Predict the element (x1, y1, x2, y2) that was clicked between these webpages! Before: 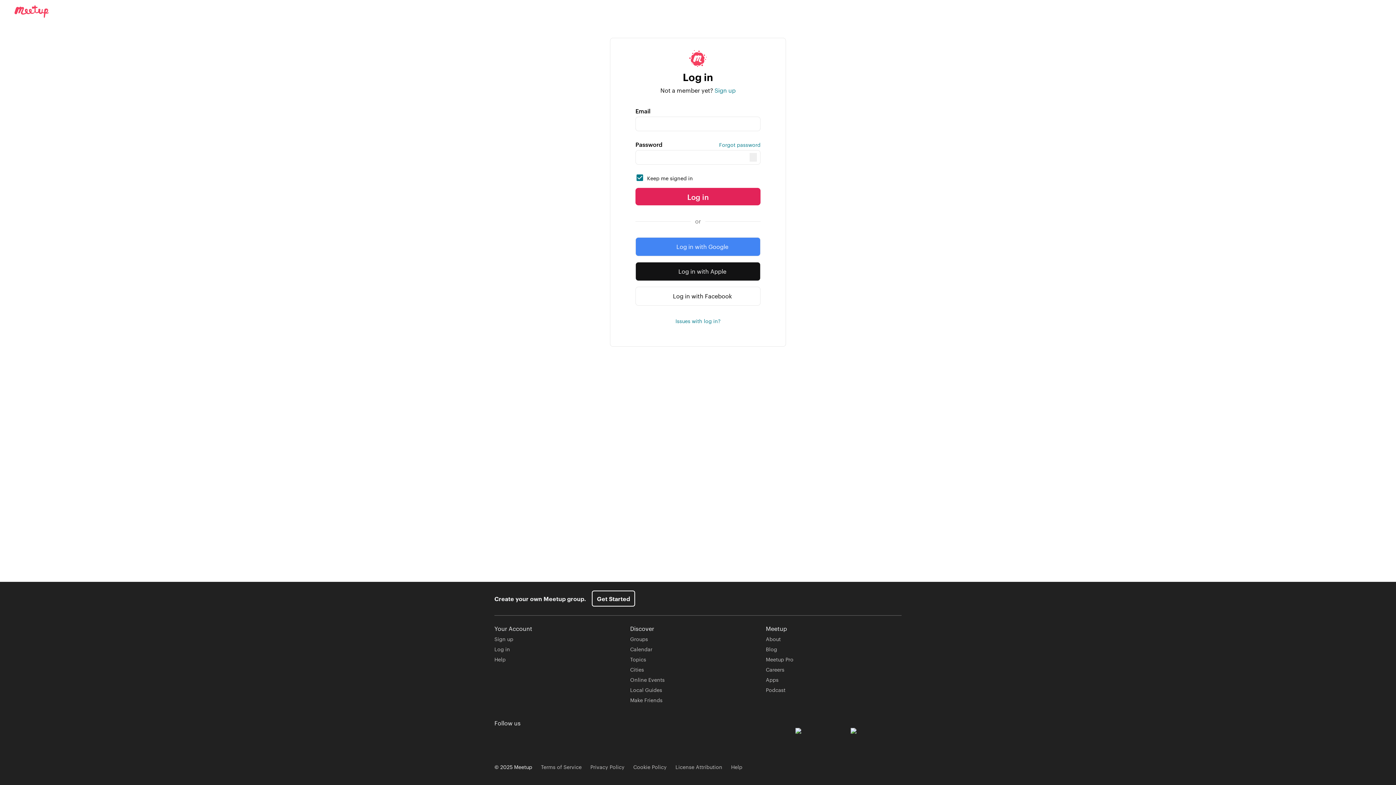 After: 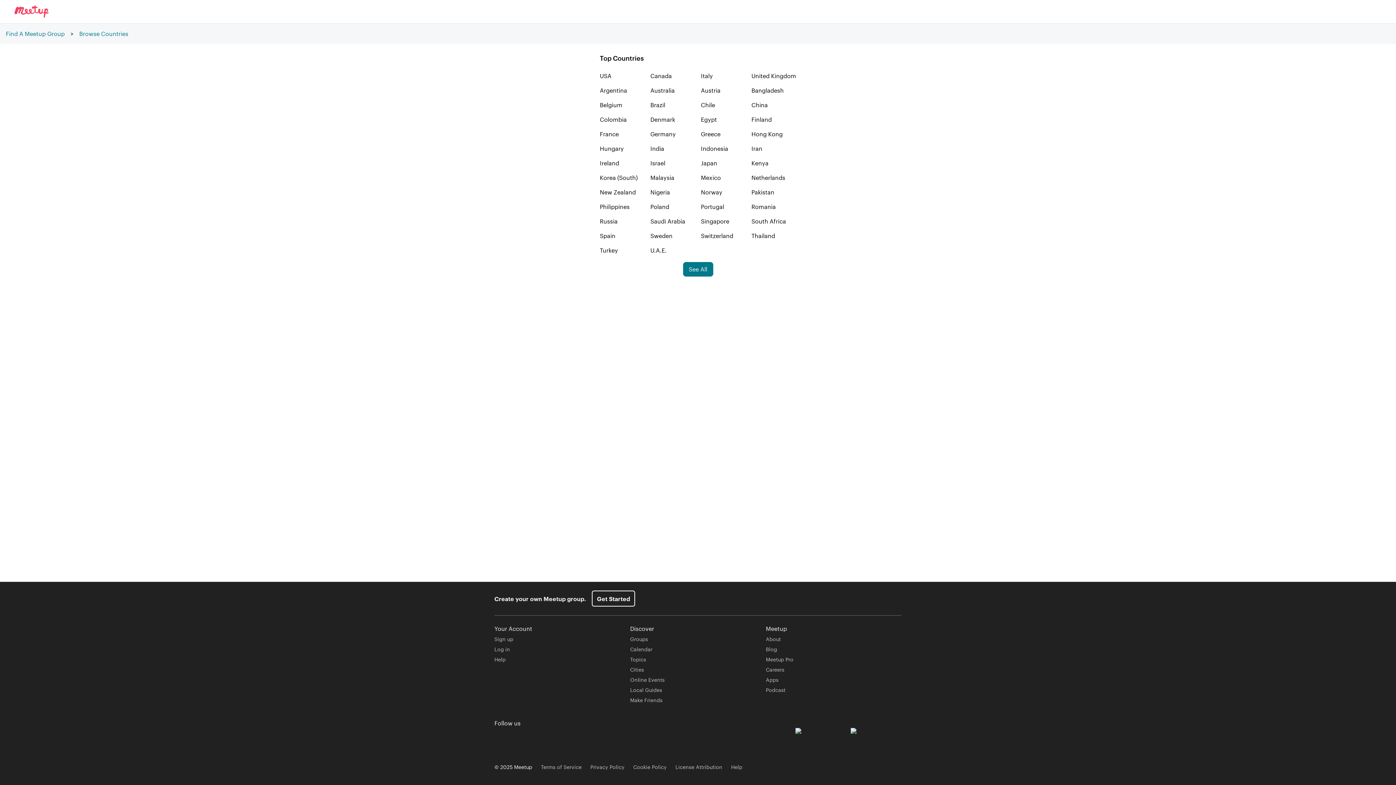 Action: bbox: (630, 666, 644, 673) label: Cities